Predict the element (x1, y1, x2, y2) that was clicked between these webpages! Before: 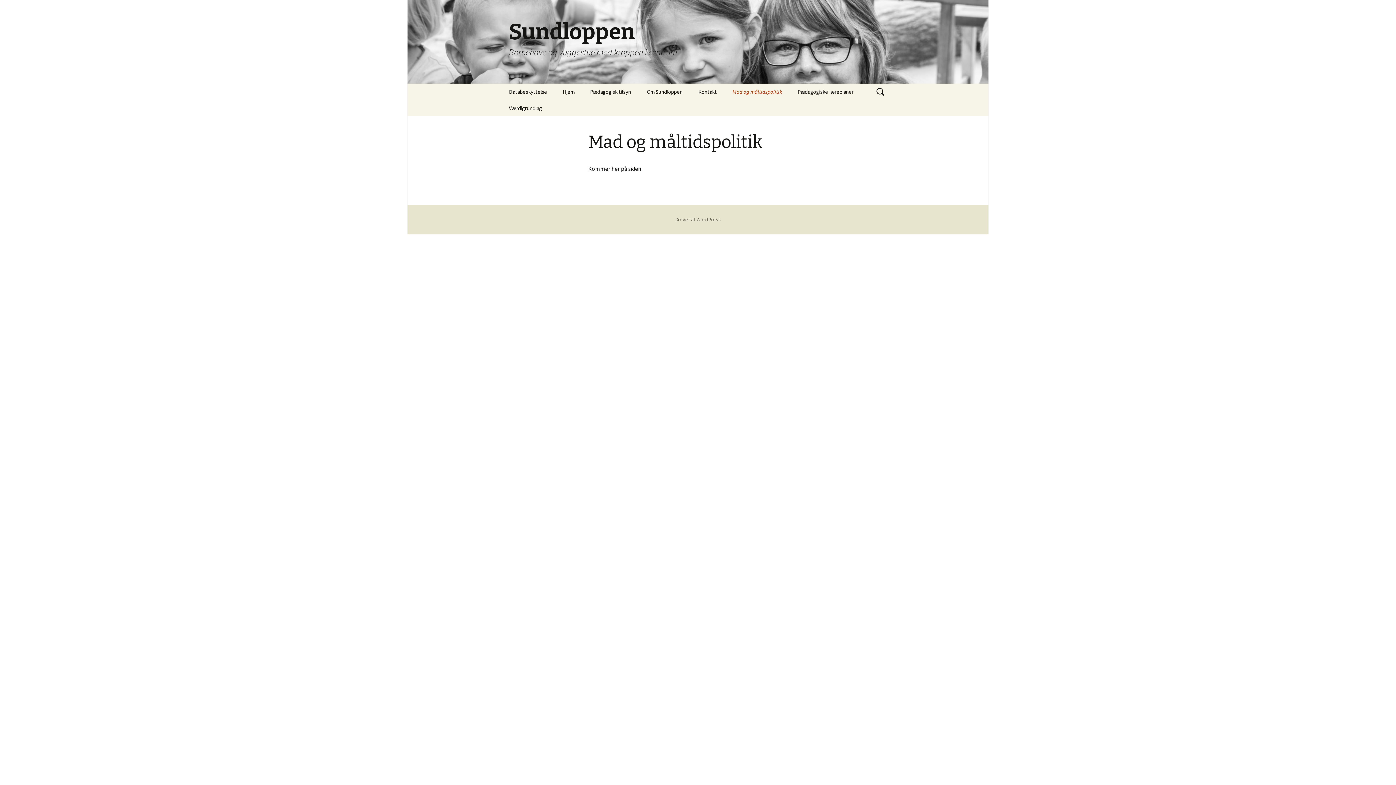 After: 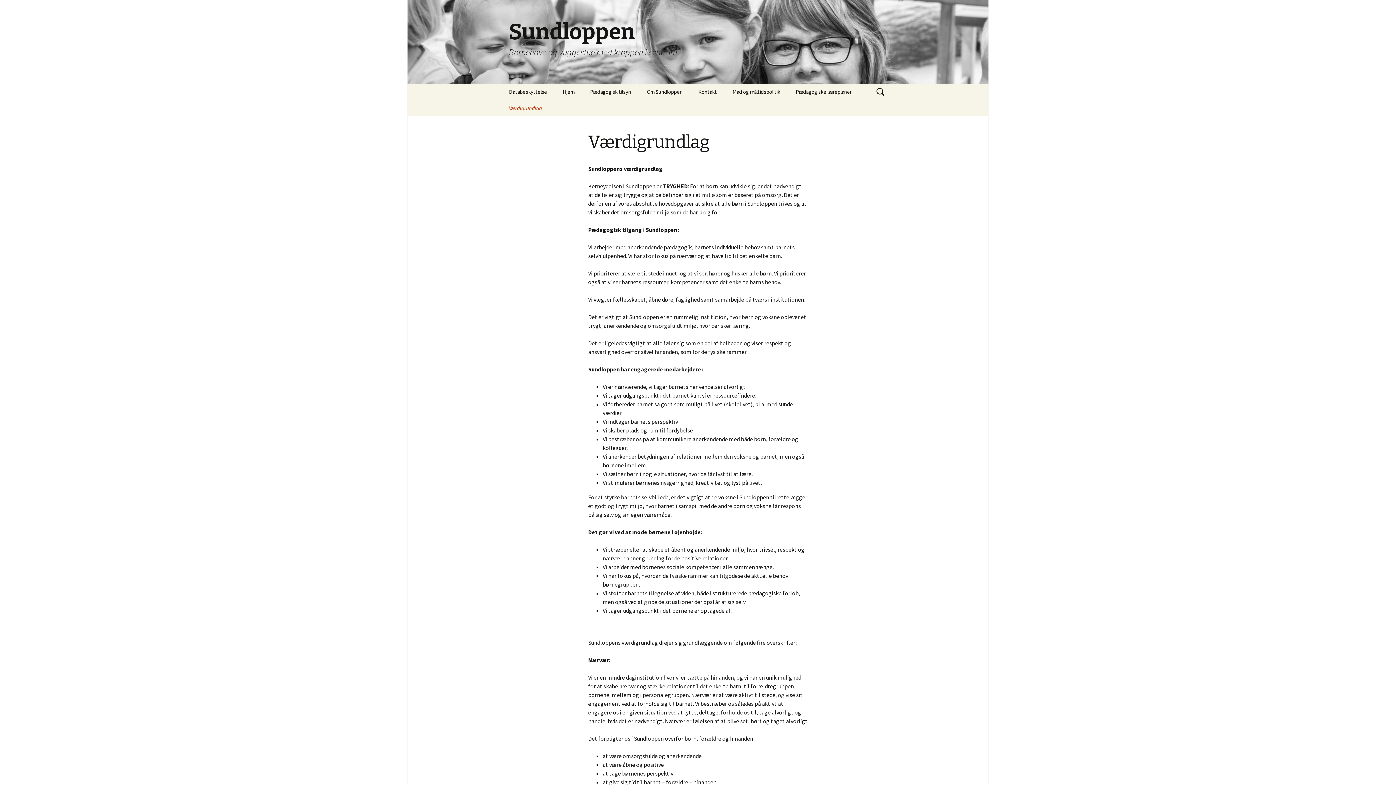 Action: bbox: (501, 100, 549, 116) label: Værdigrundlag